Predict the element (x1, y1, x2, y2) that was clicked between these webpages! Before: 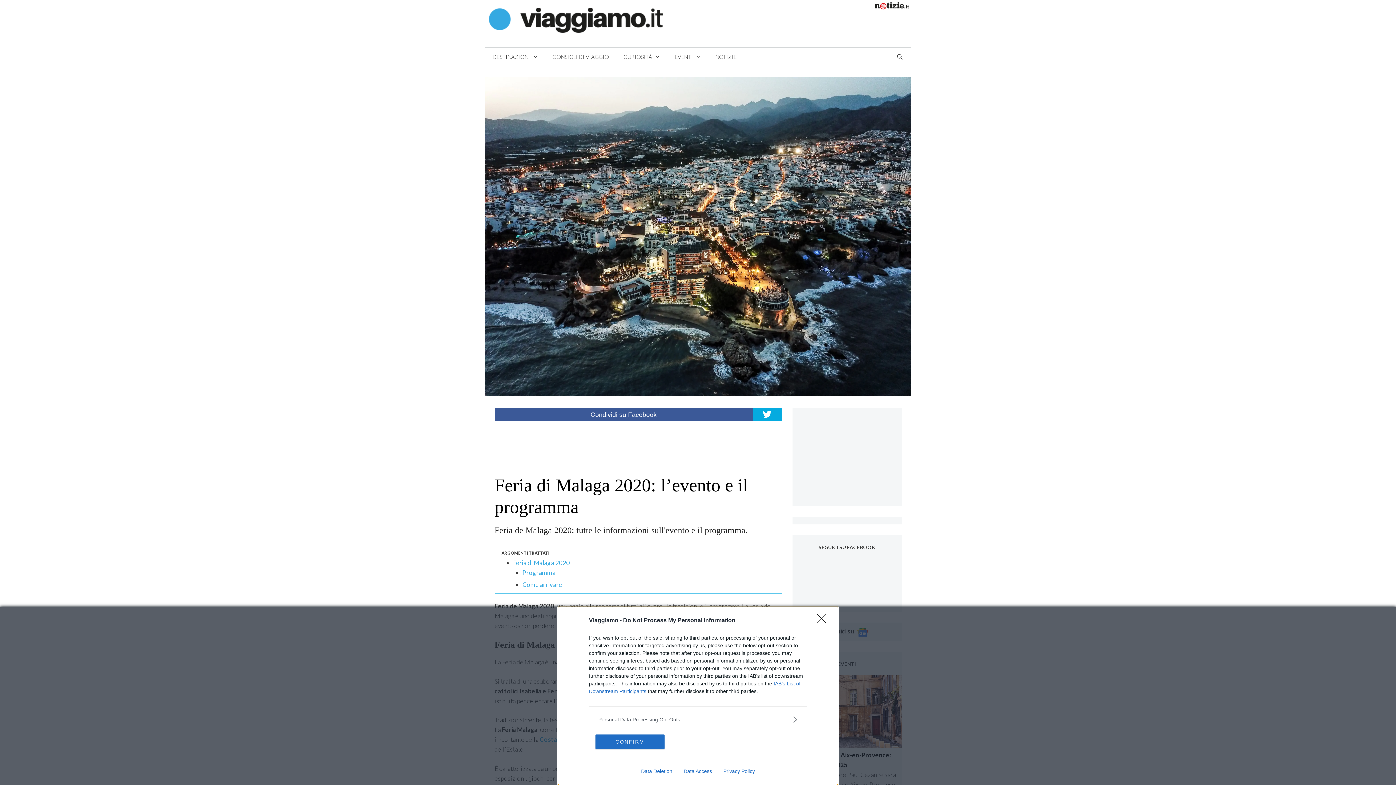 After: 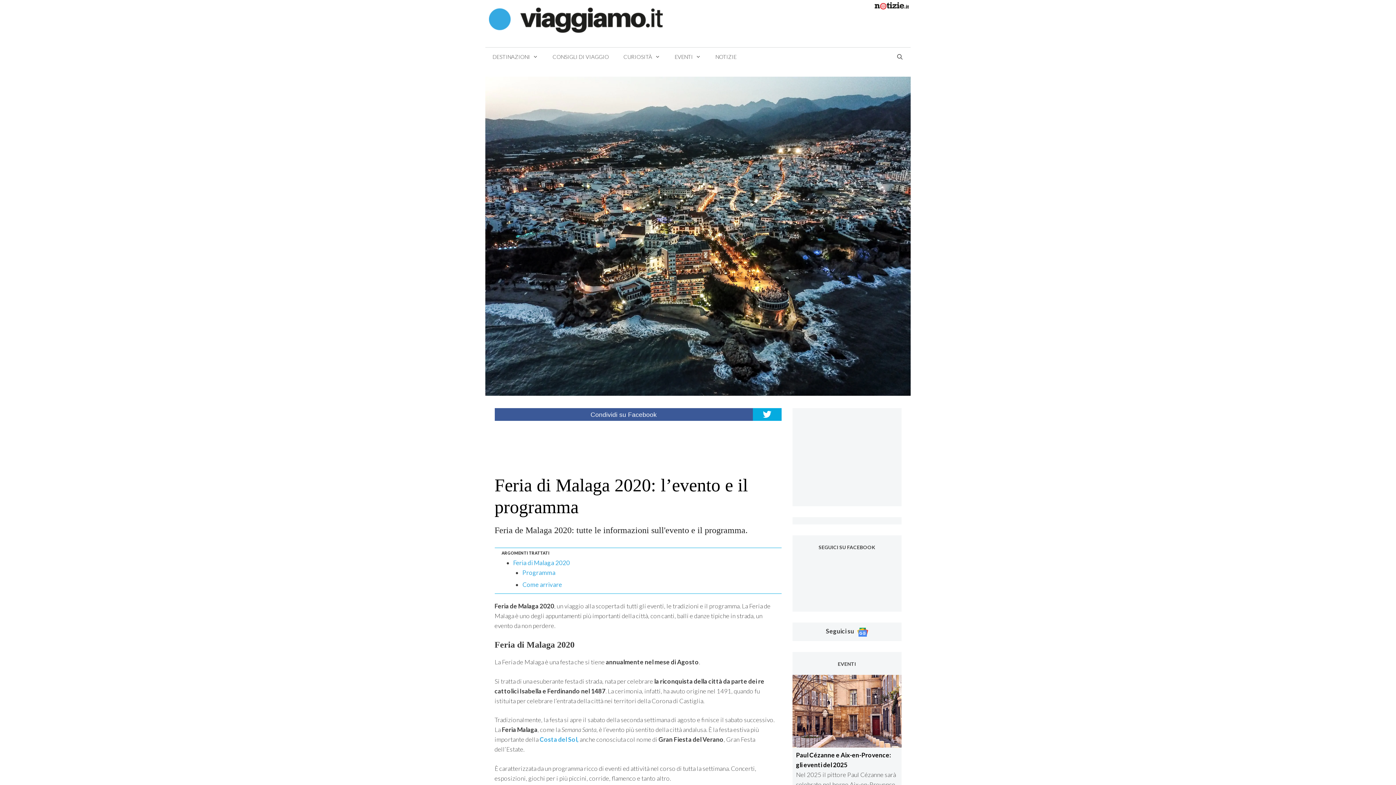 Action: label: CONFIRM bbox: (595, 734, 664, 749)